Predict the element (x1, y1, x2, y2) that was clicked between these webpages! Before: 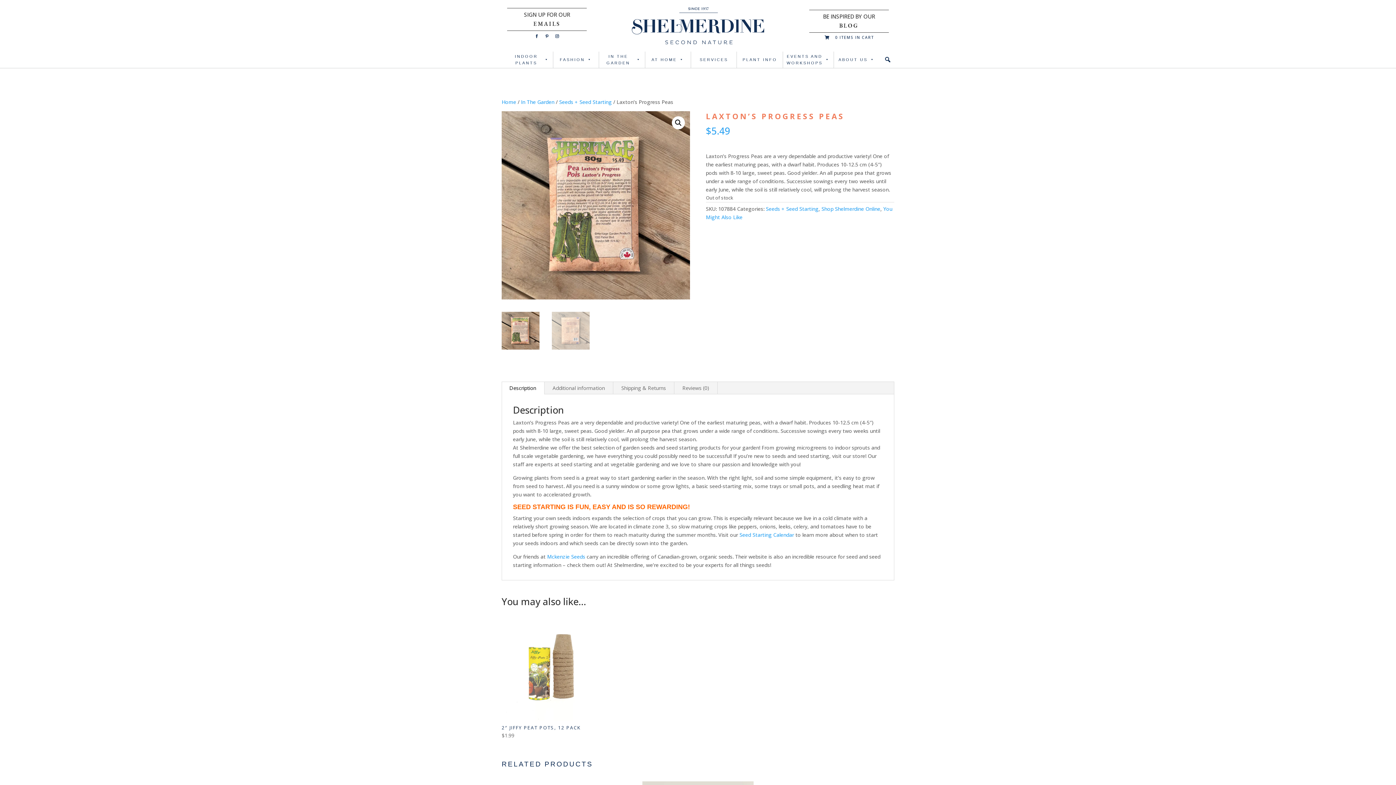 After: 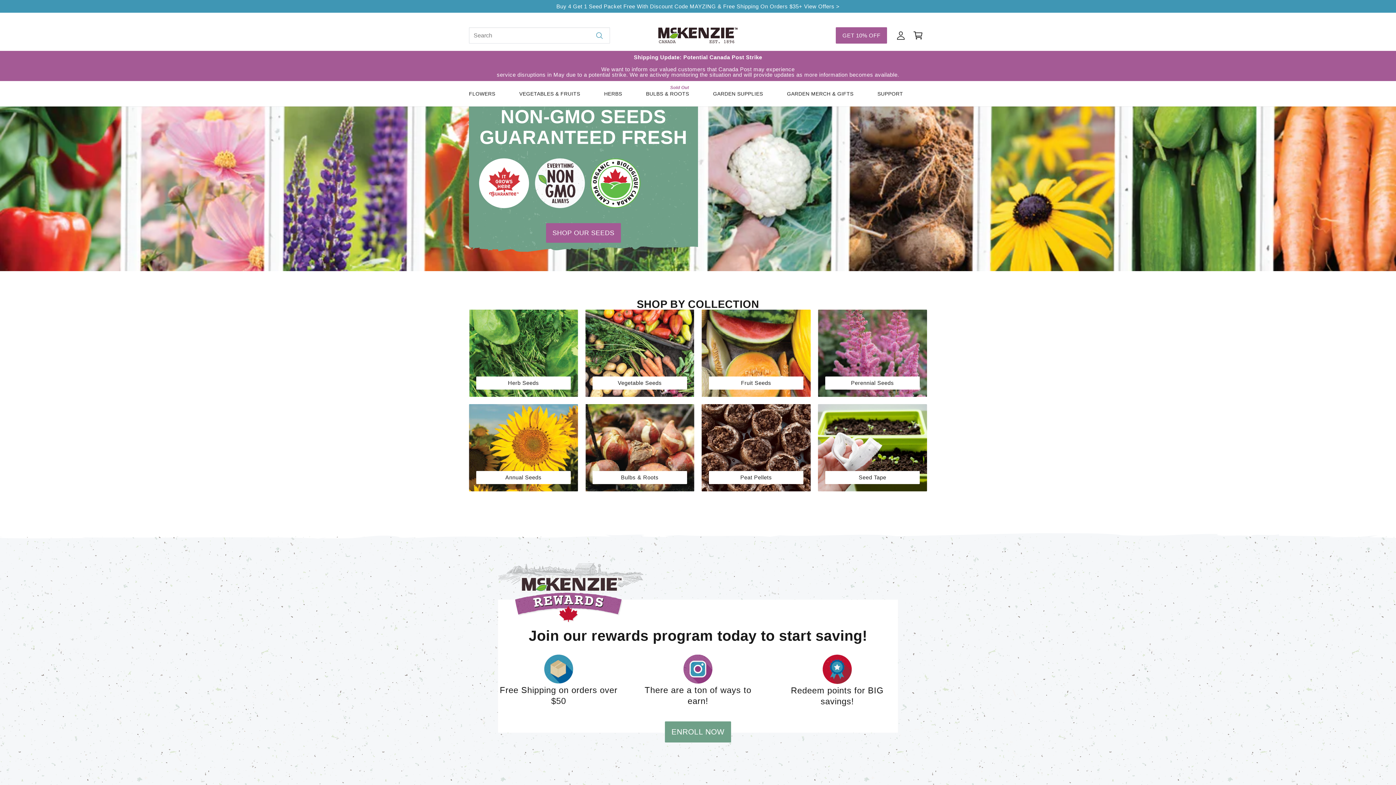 Action: label: Mckenzie Seeds bbox: (547, 553, 585, 560)